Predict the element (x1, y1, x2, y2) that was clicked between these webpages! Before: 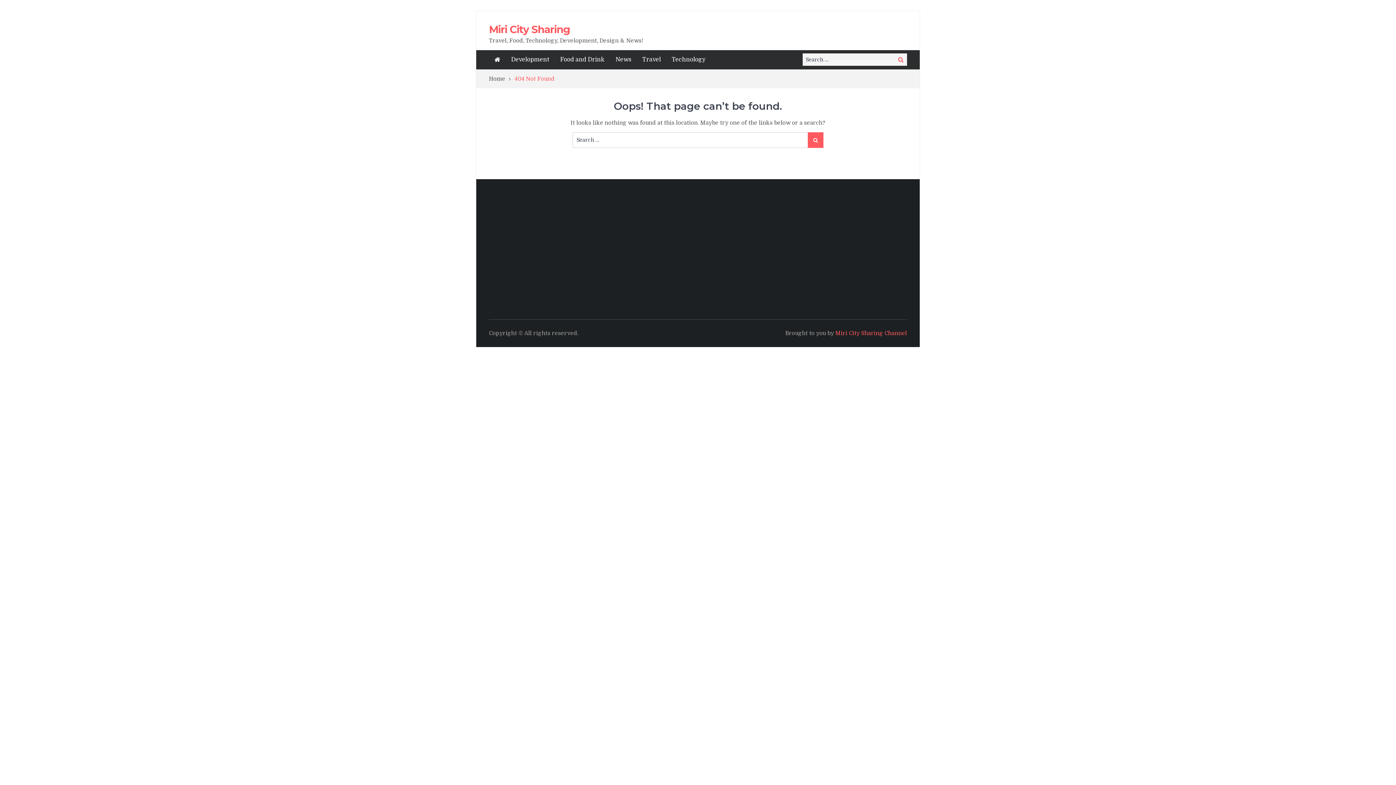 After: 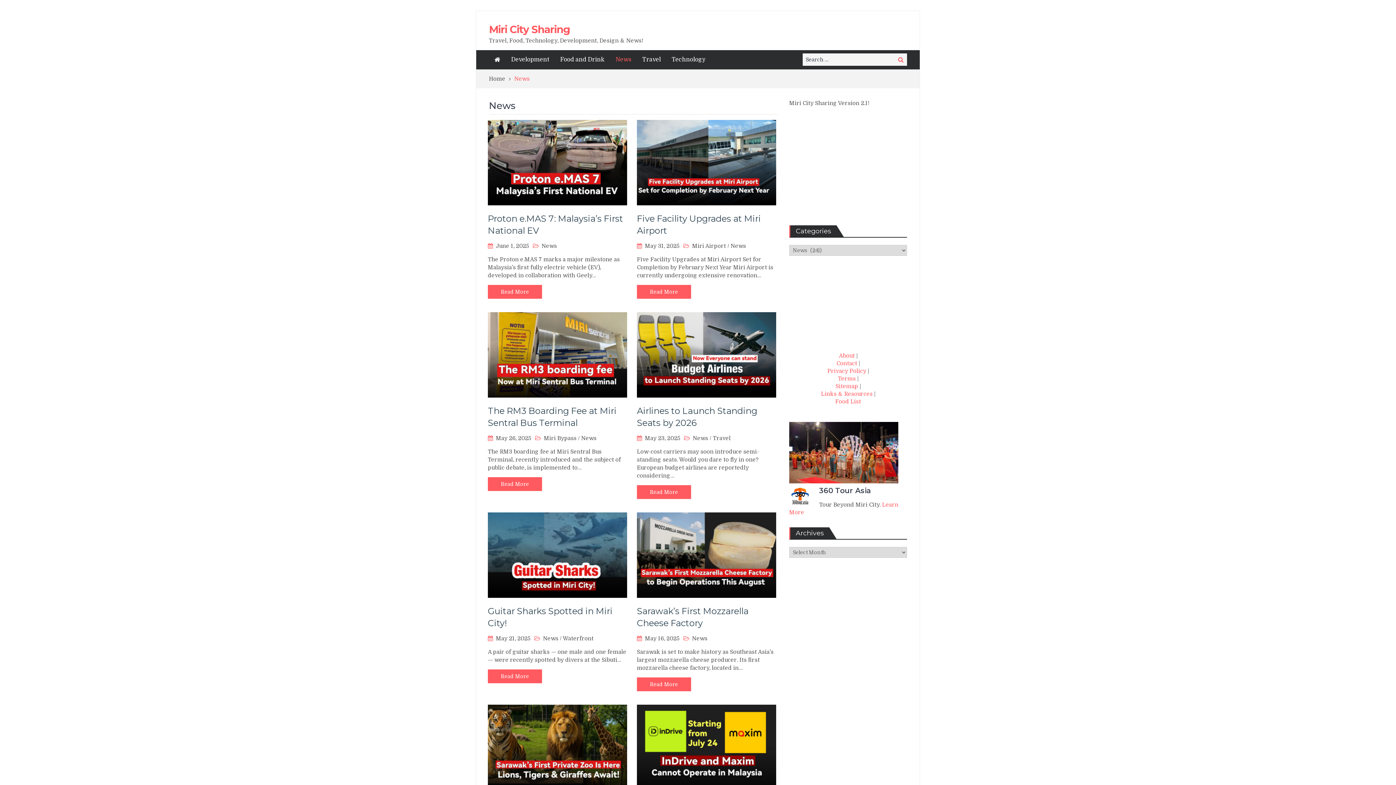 Action: label: News bbox: (610, 50, 637, 69)